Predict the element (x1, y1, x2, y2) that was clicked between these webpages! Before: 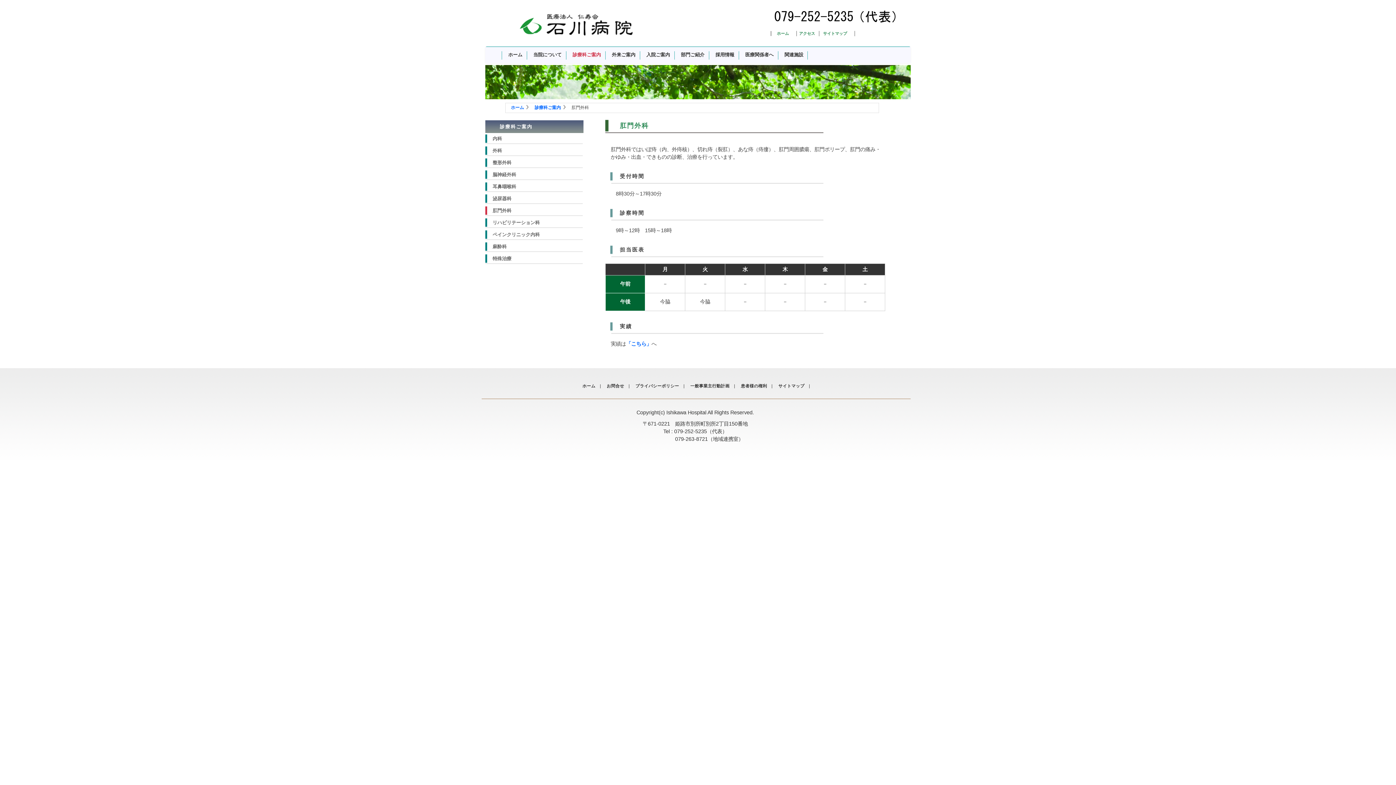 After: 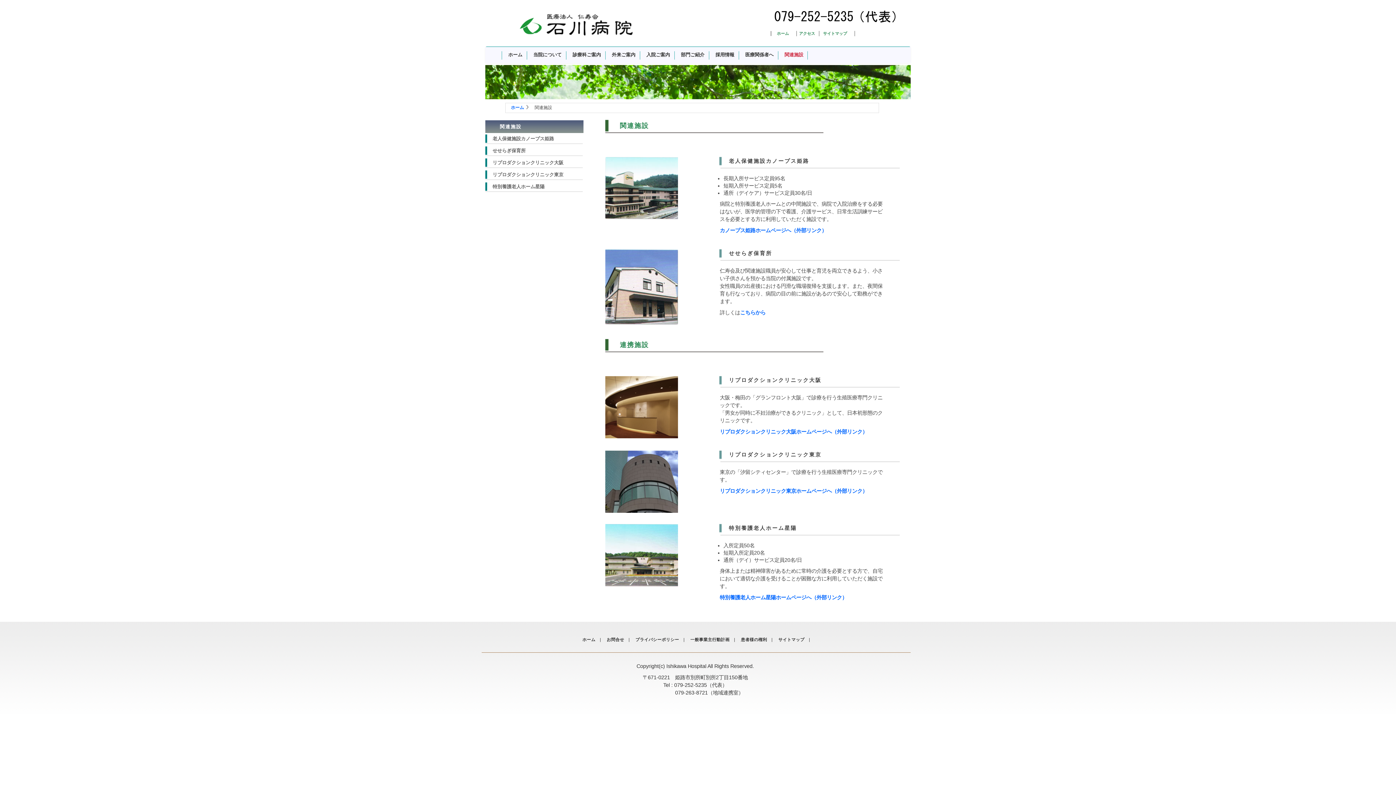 Action: label: 関連施設 bbox: (784, 51, 803, 58)